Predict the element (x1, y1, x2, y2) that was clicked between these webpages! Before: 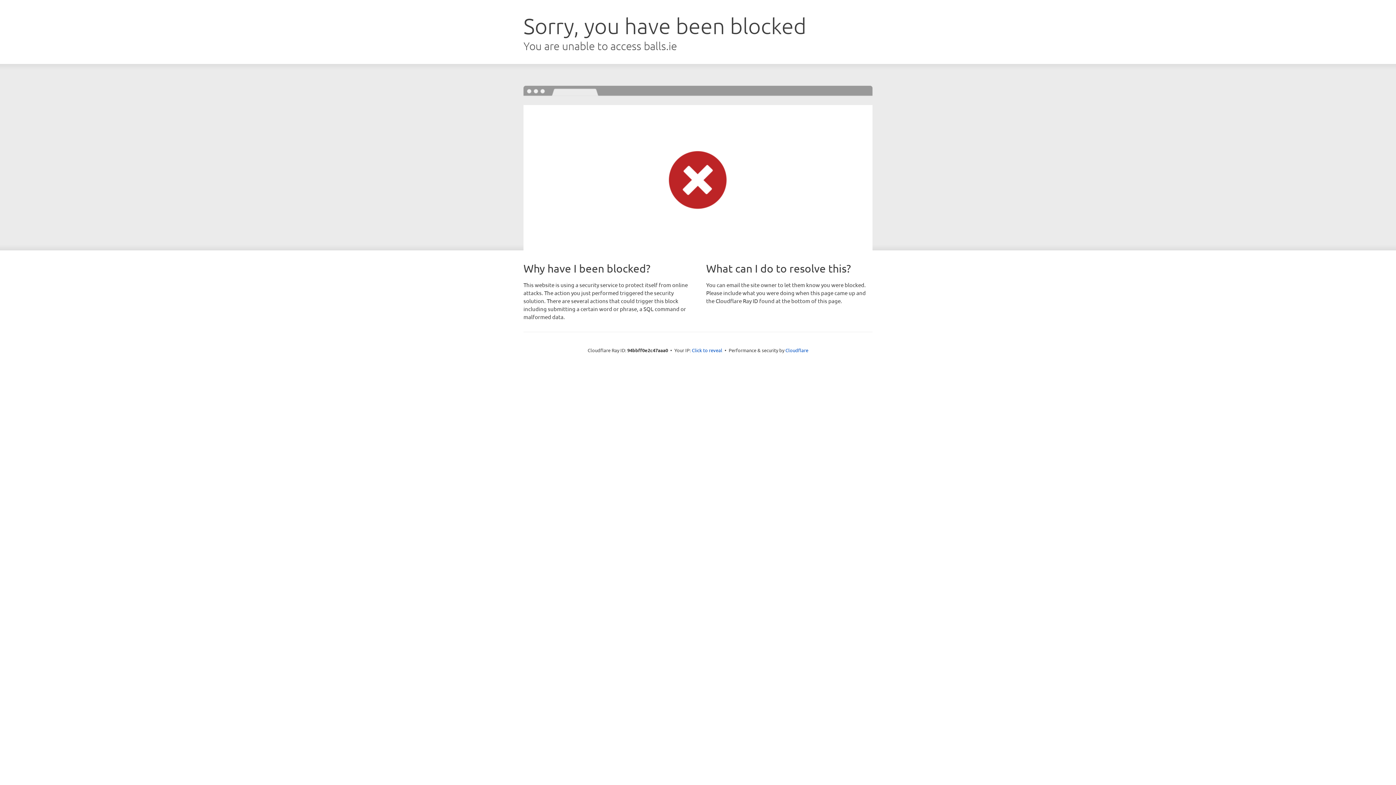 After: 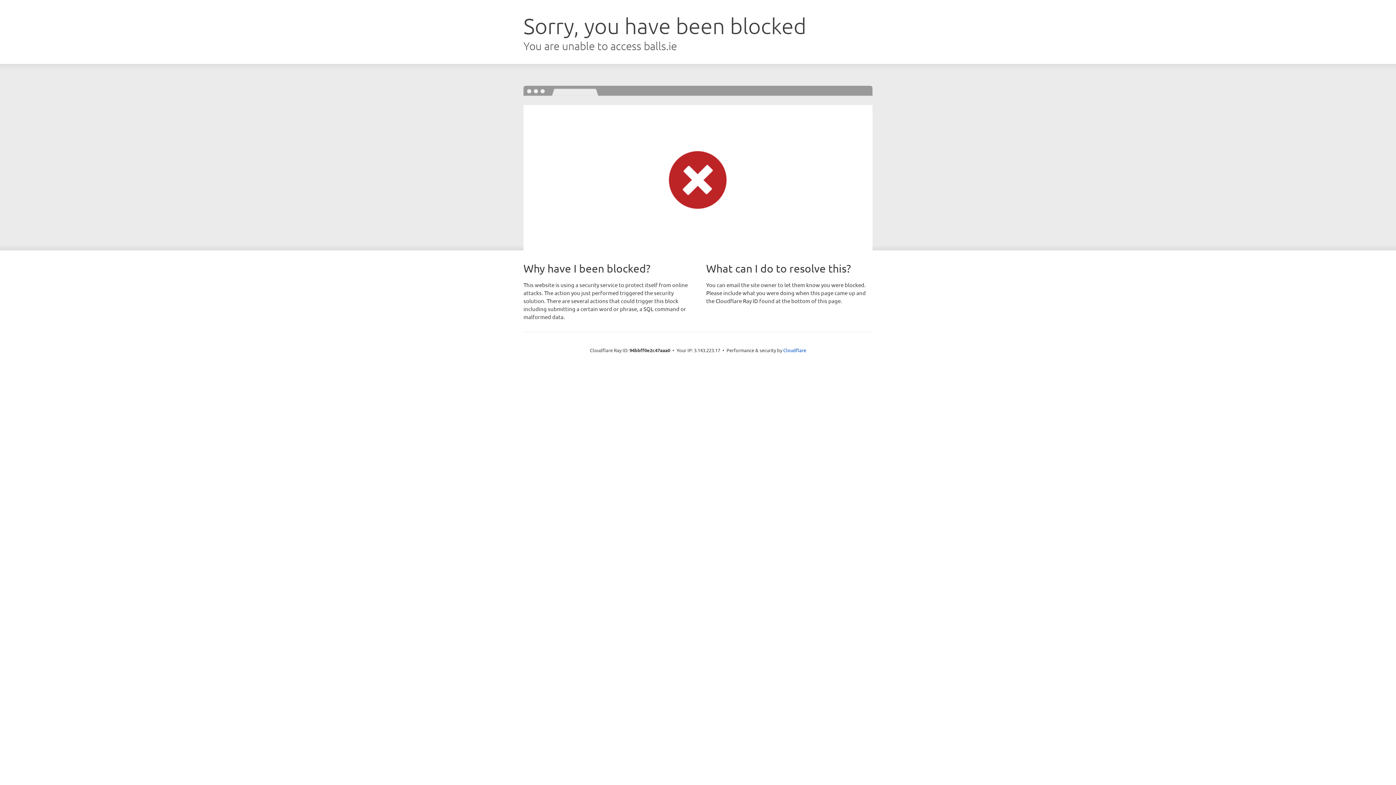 Action: bbox: (692, 346, 722, 353) label: Click to reveal